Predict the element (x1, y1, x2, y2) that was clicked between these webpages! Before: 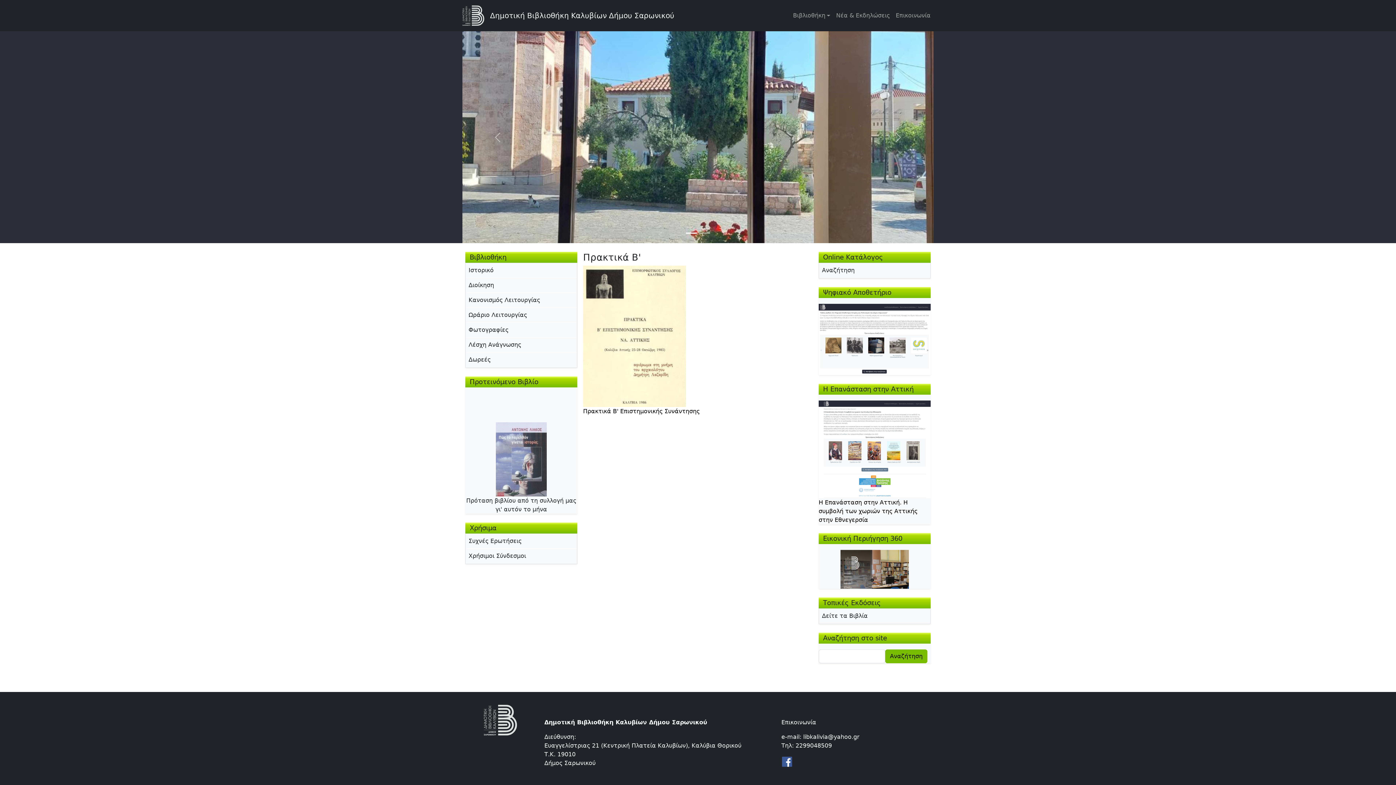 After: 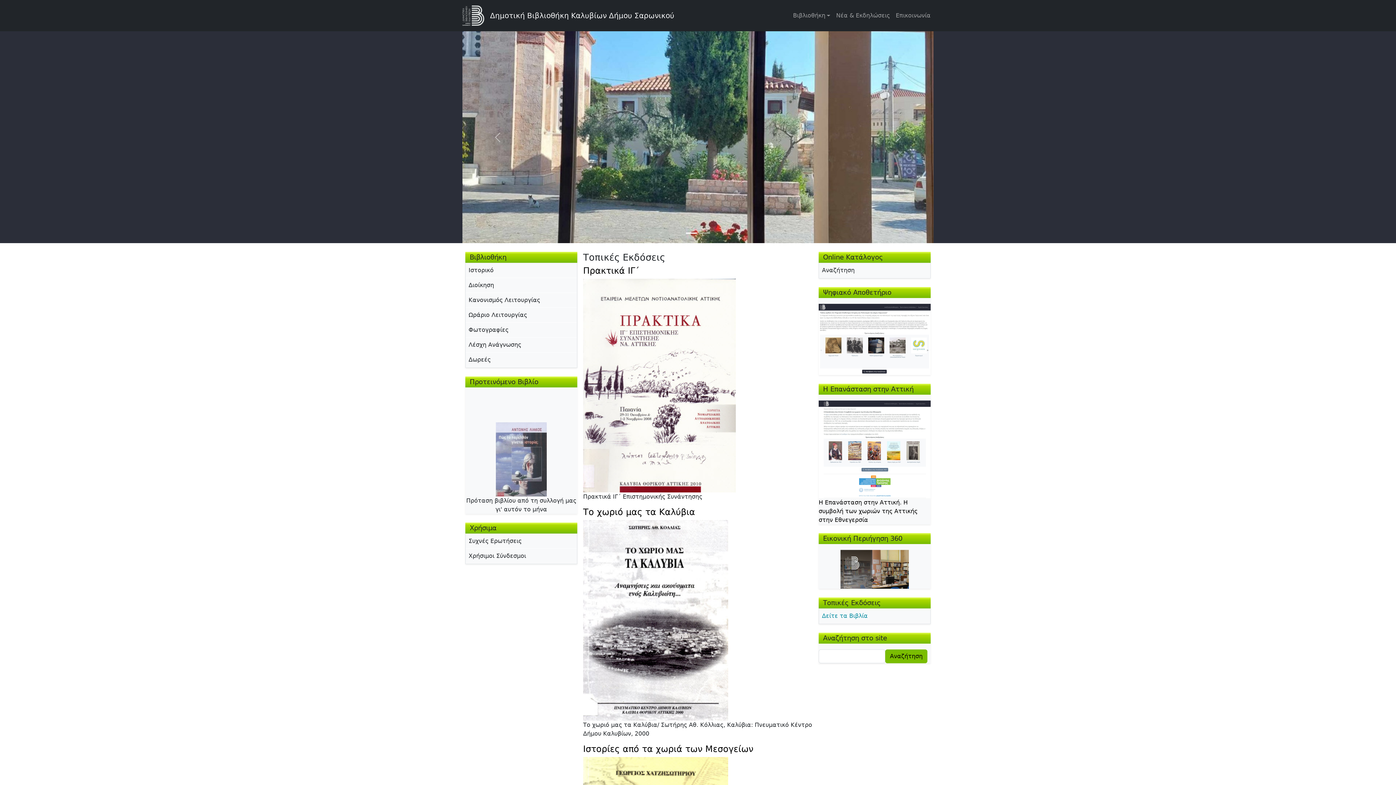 Action: bbox: (819, 609, 930, 624) label: Δείτε τα Βιβλία